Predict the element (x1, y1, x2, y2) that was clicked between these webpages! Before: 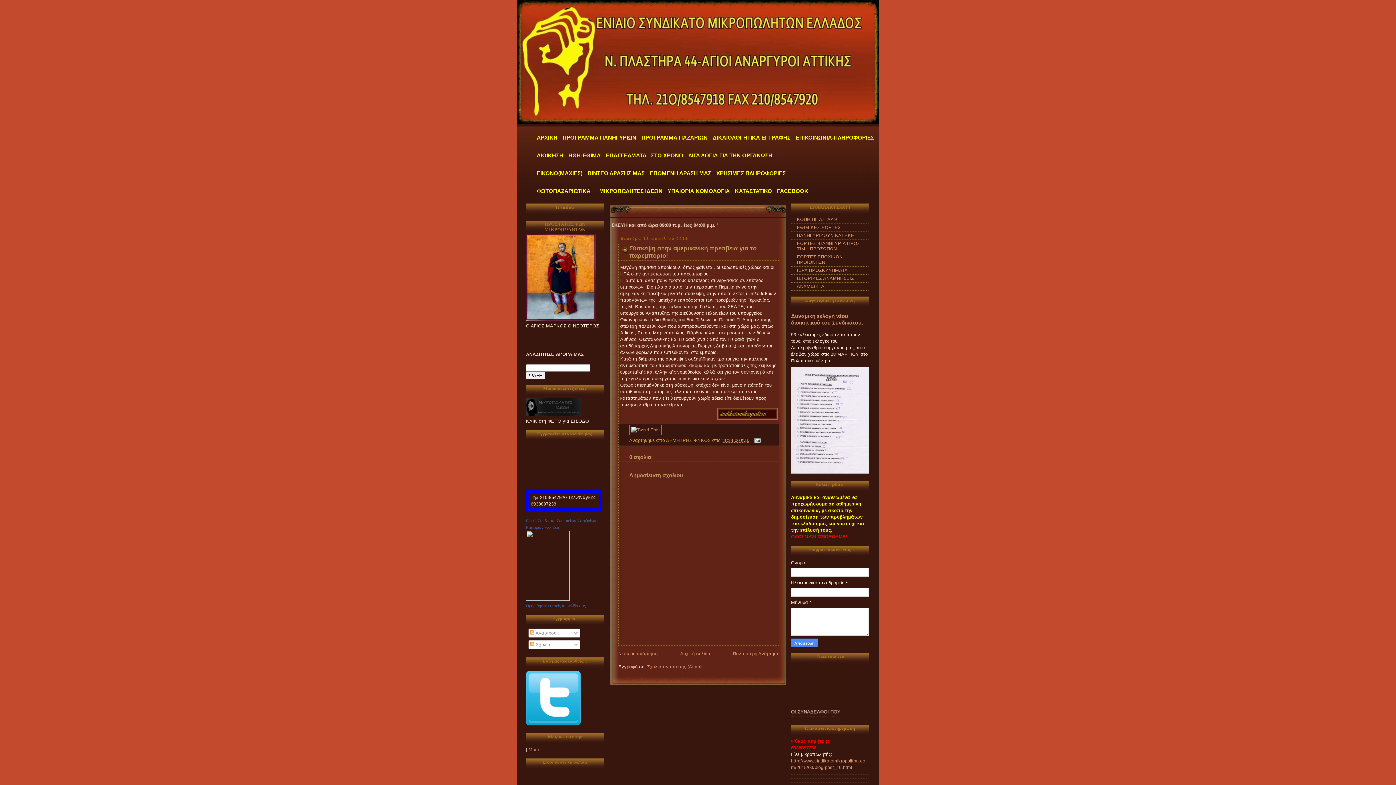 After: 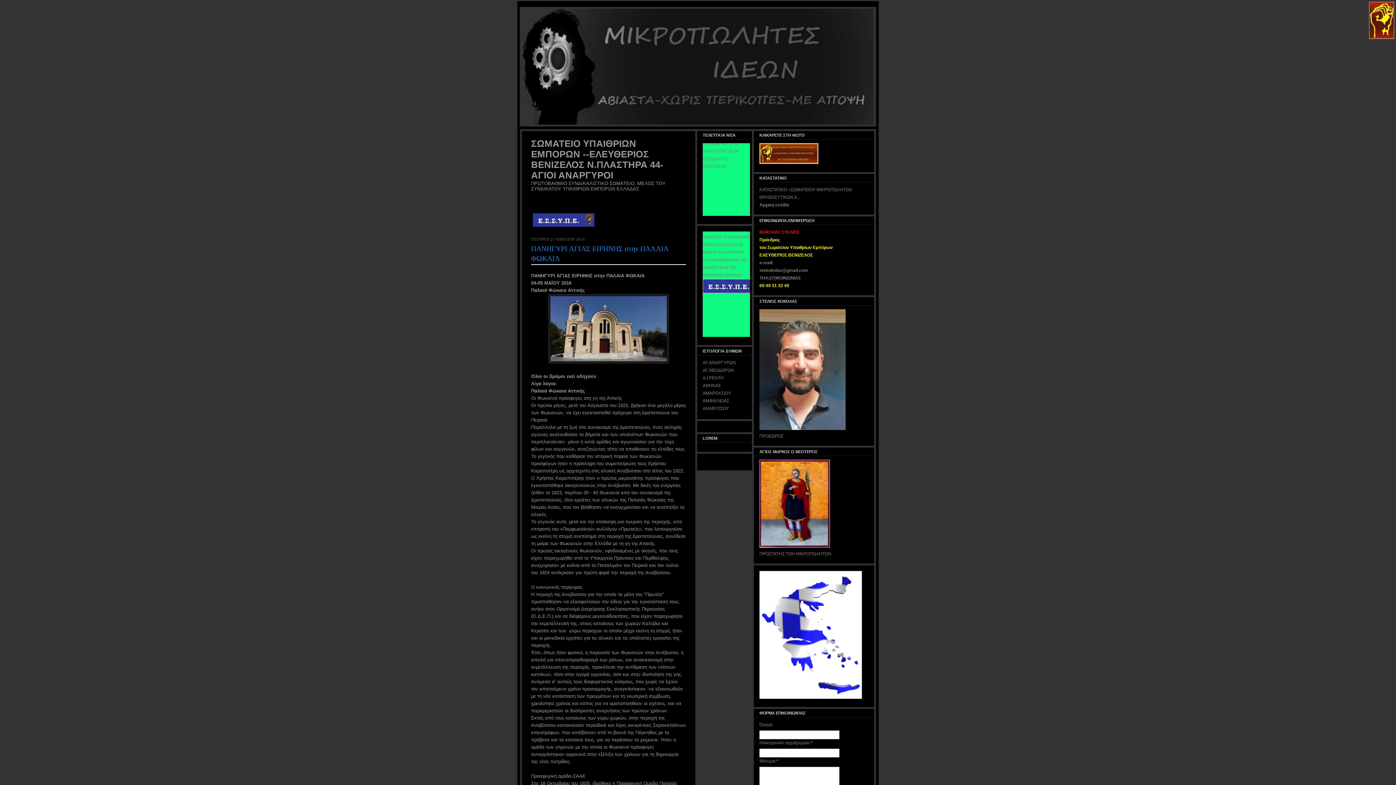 Action: bbox: (526, 412, 580, 417)